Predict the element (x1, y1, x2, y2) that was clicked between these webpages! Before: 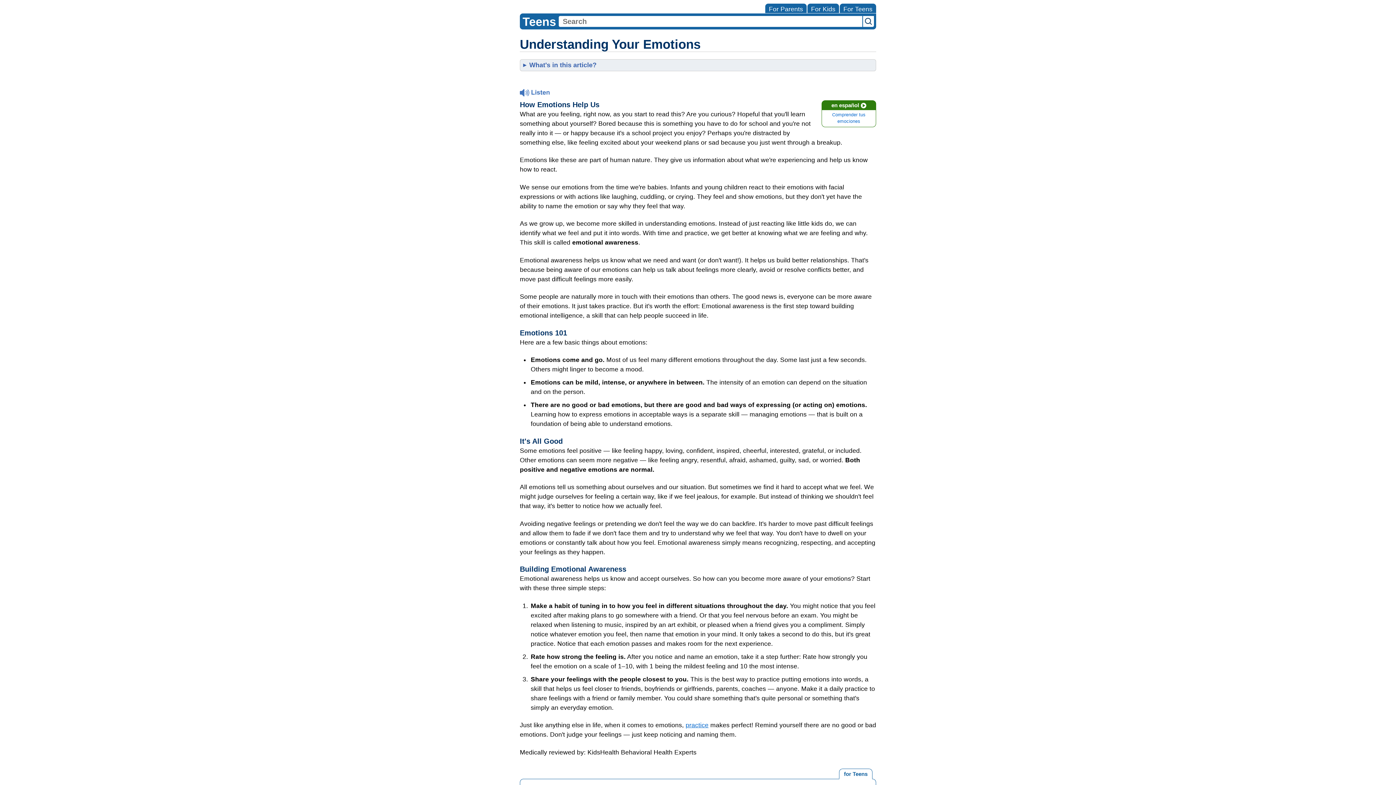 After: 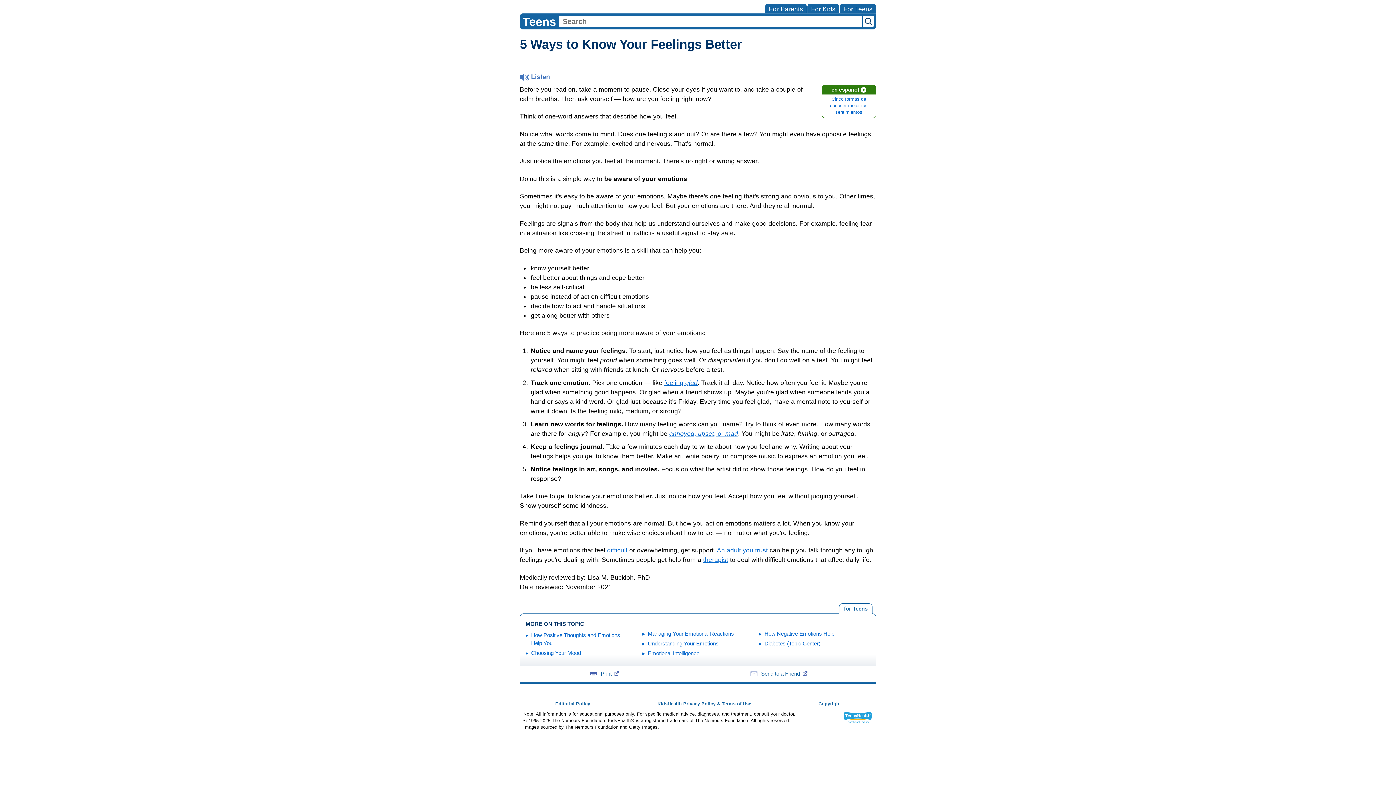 Action: bbox: (685, 721, 708, 729) label: practice